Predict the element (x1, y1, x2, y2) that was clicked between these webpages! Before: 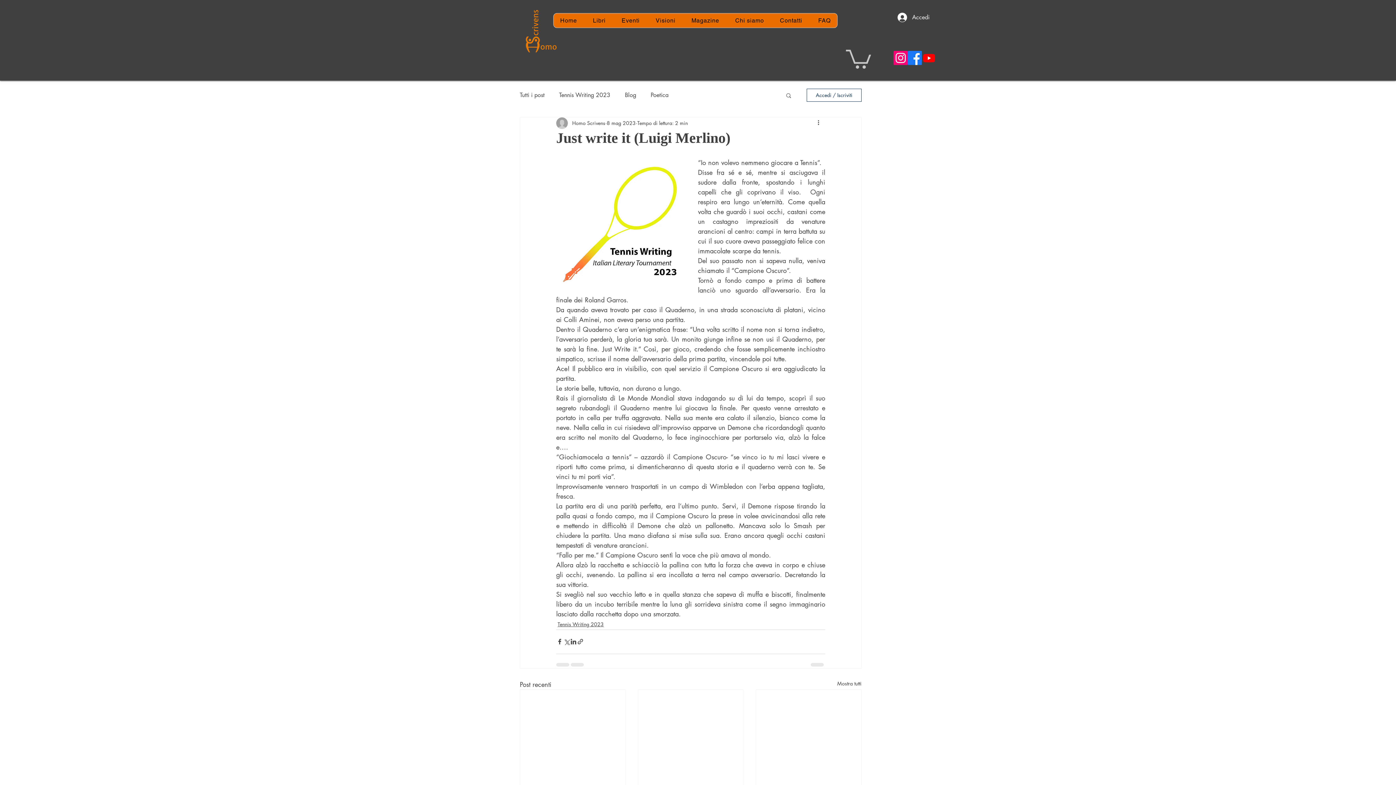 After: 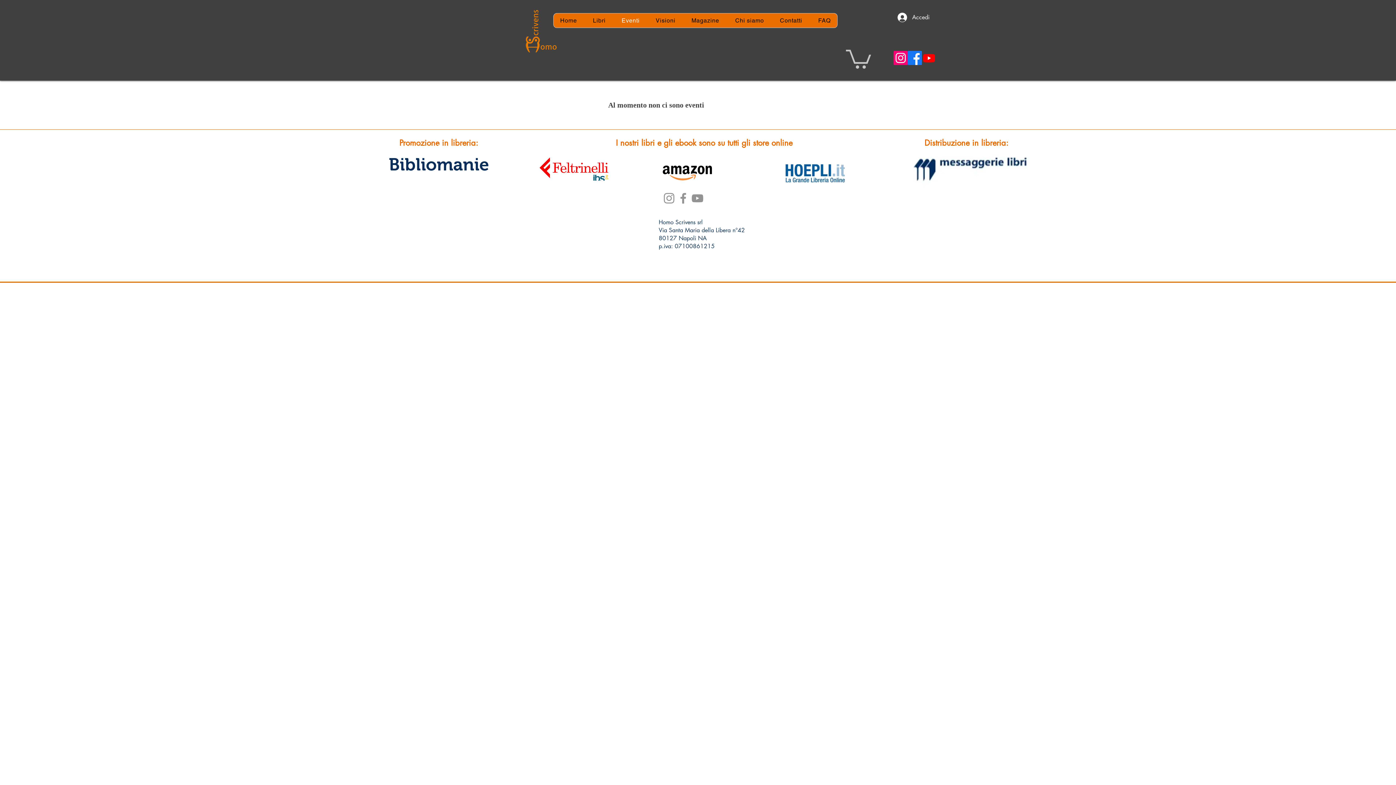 Action: bbox: (615, 13, 646, 27) label: Eventi